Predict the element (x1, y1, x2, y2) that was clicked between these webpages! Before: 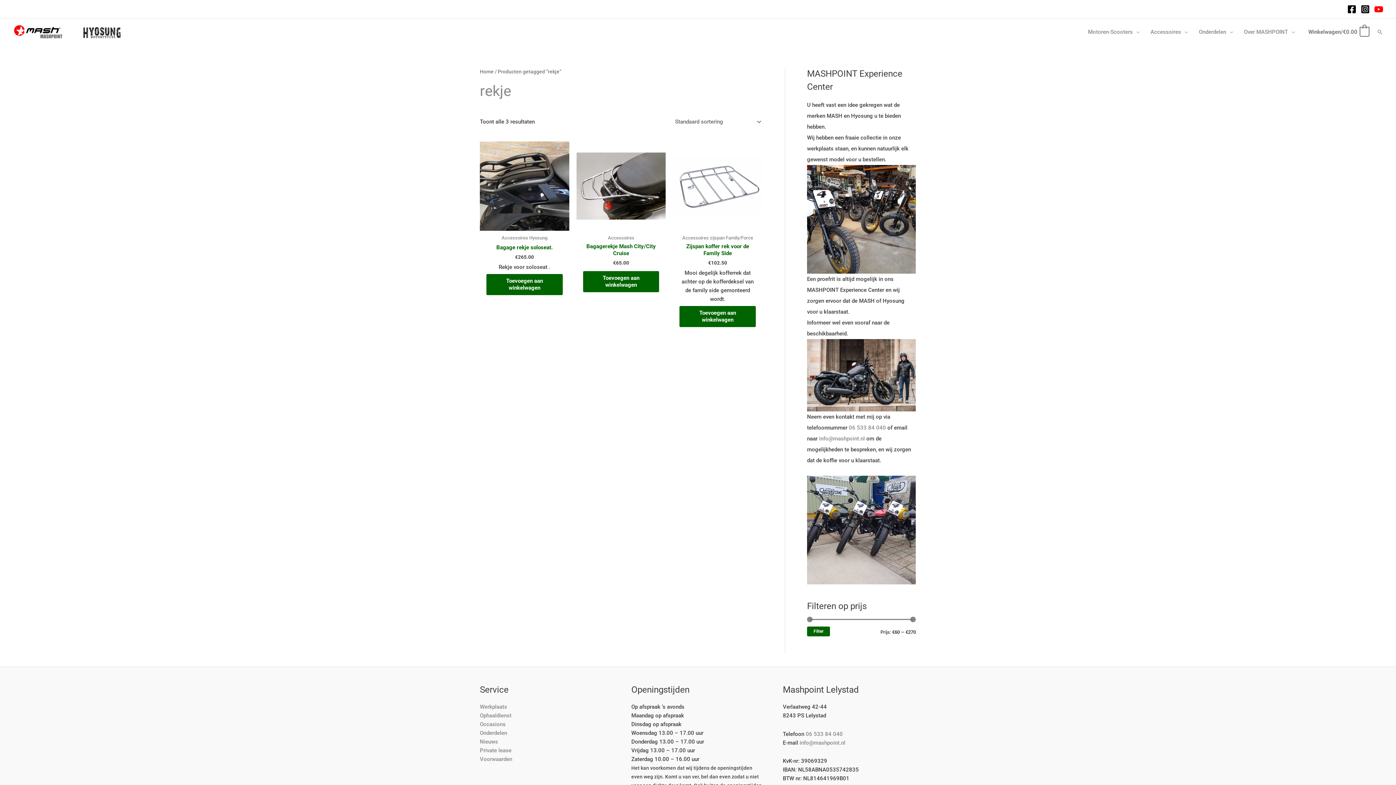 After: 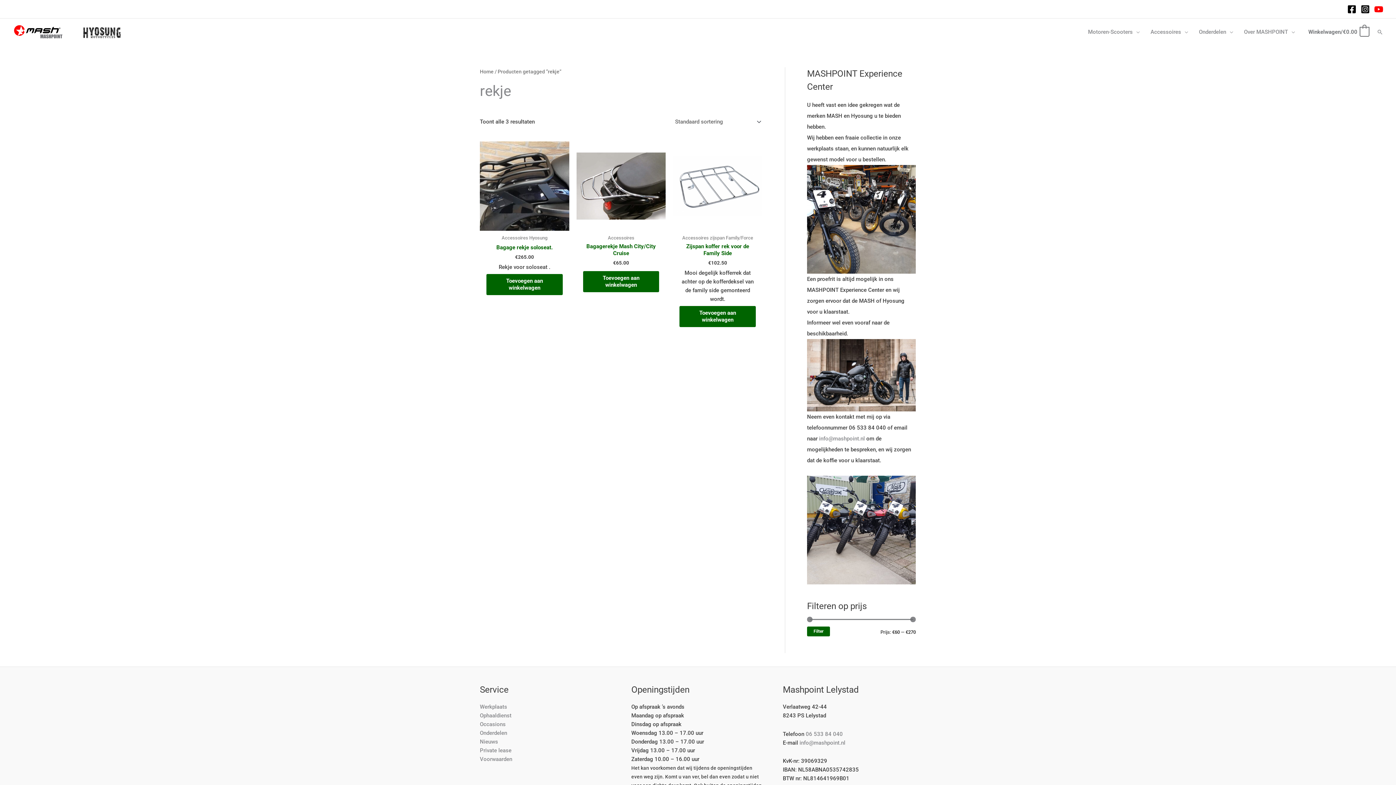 Action: label: 06 533 84 040 bbox: (849, 424, 886, 431)